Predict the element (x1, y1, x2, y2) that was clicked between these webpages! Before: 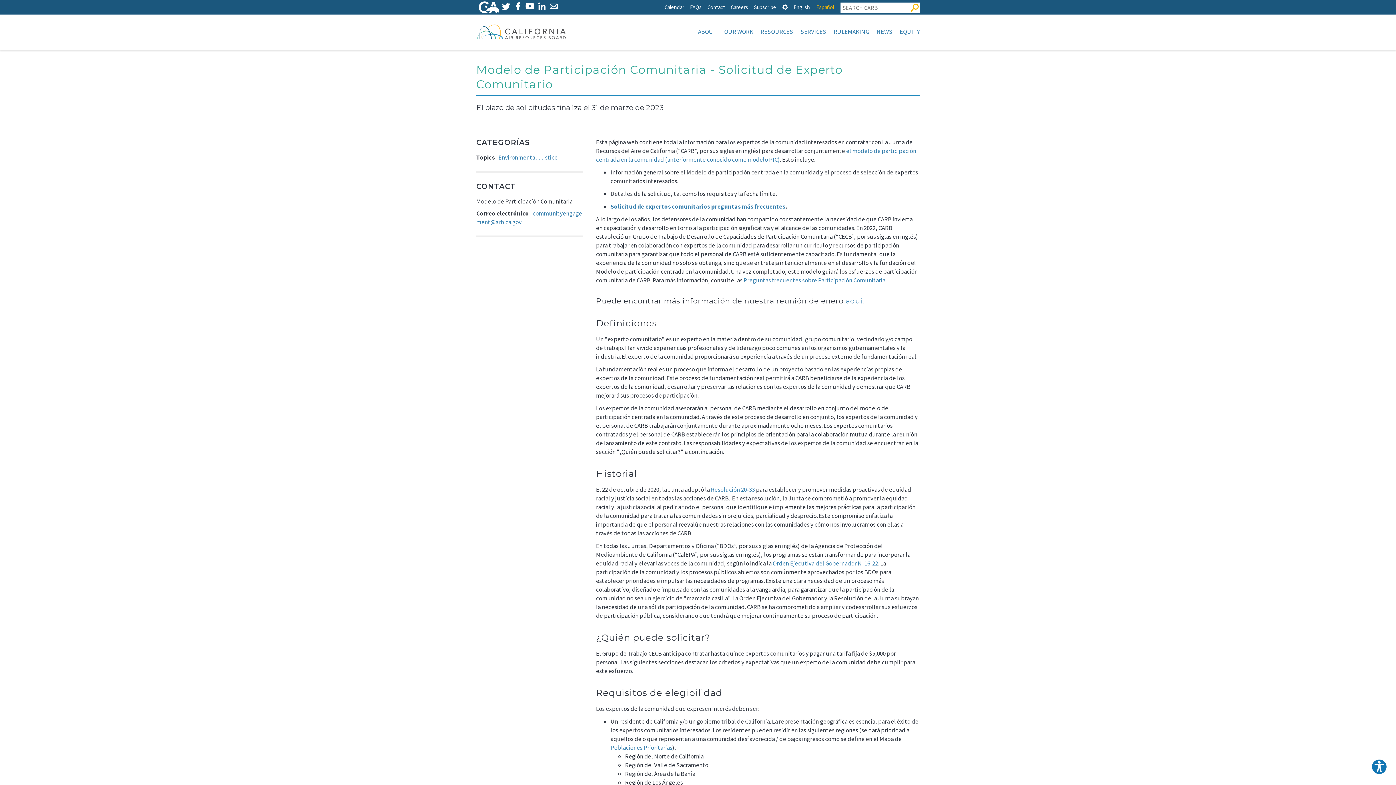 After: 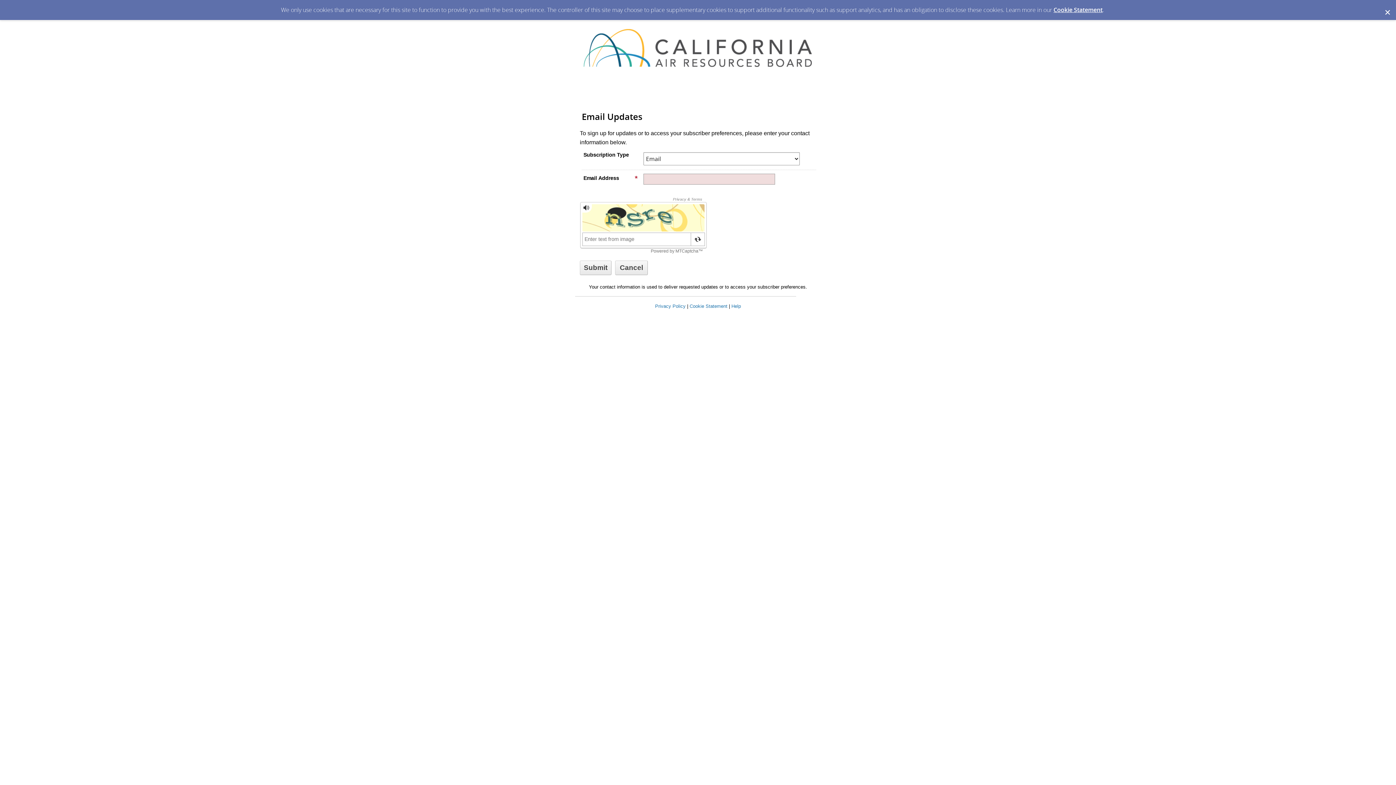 Action: label: Subscribe bbox: (754, 2, 776, 12)